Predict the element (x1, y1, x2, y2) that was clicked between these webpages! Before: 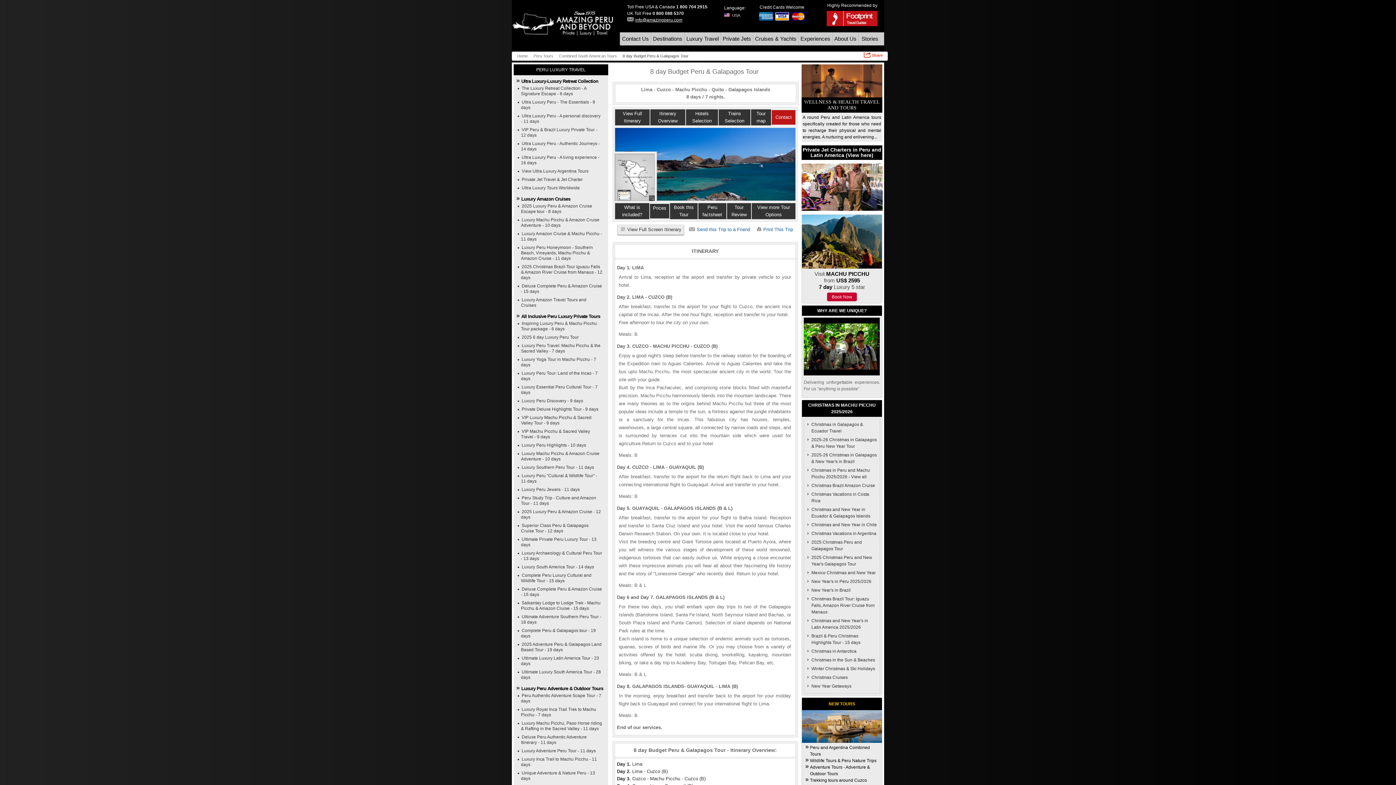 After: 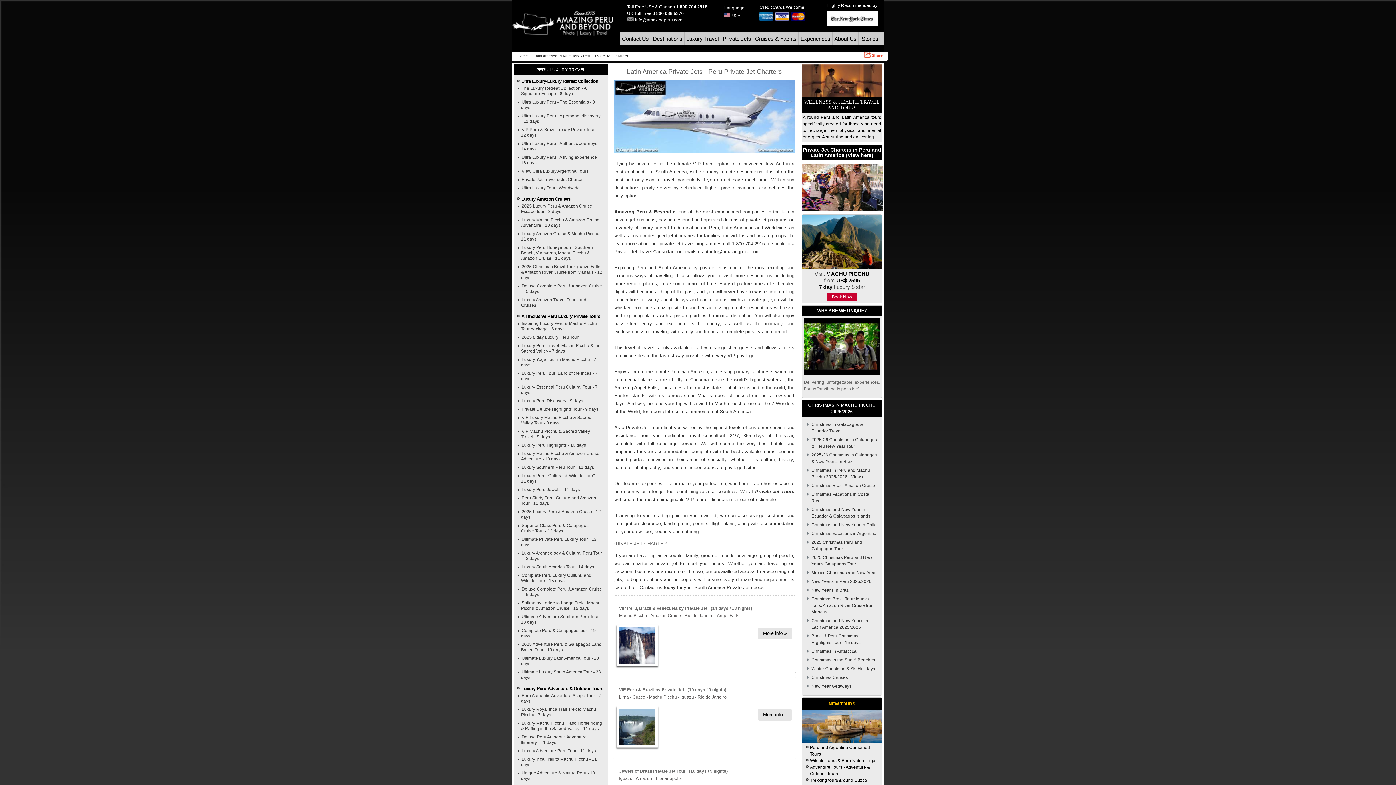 Action: label: Private Jet Travel & Jet Charter bbox: (513, 176, 608, 184)